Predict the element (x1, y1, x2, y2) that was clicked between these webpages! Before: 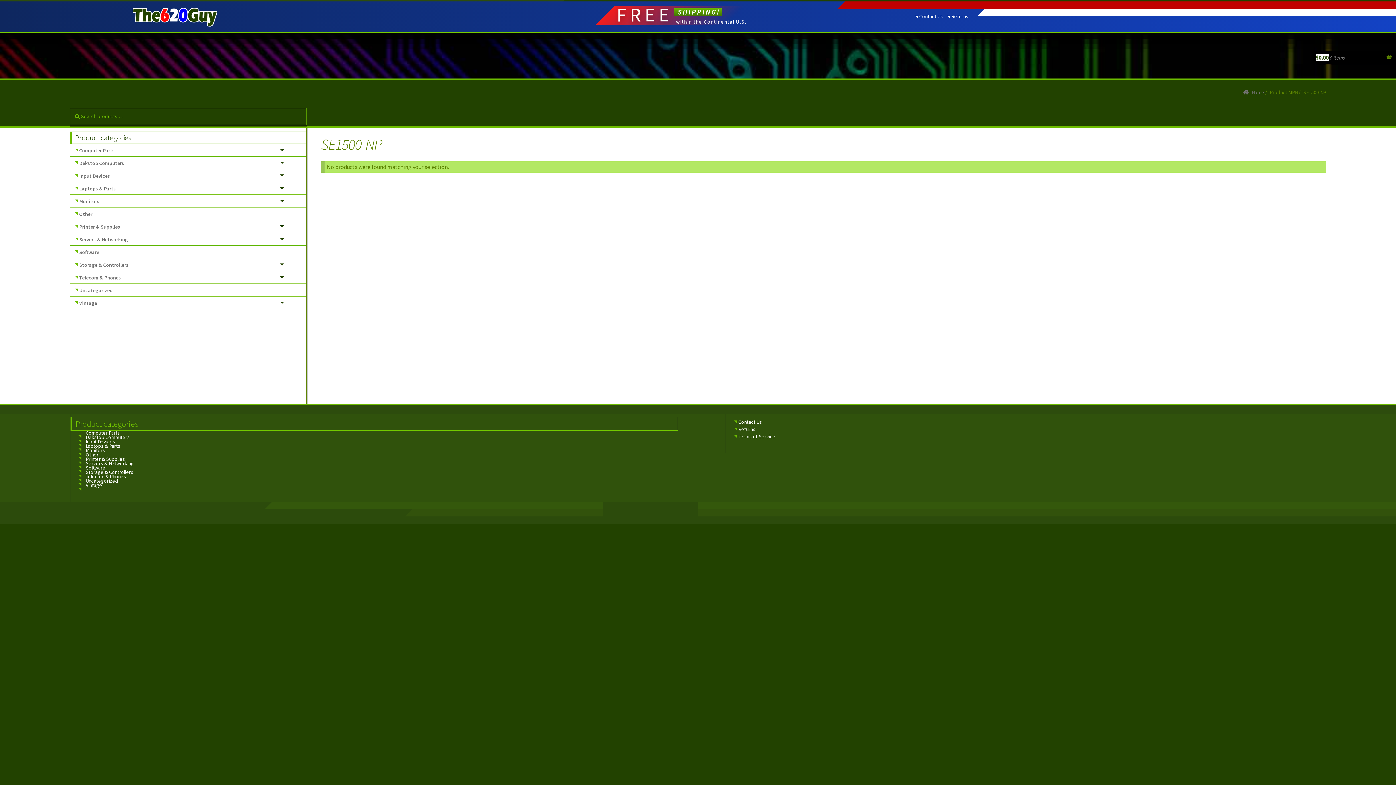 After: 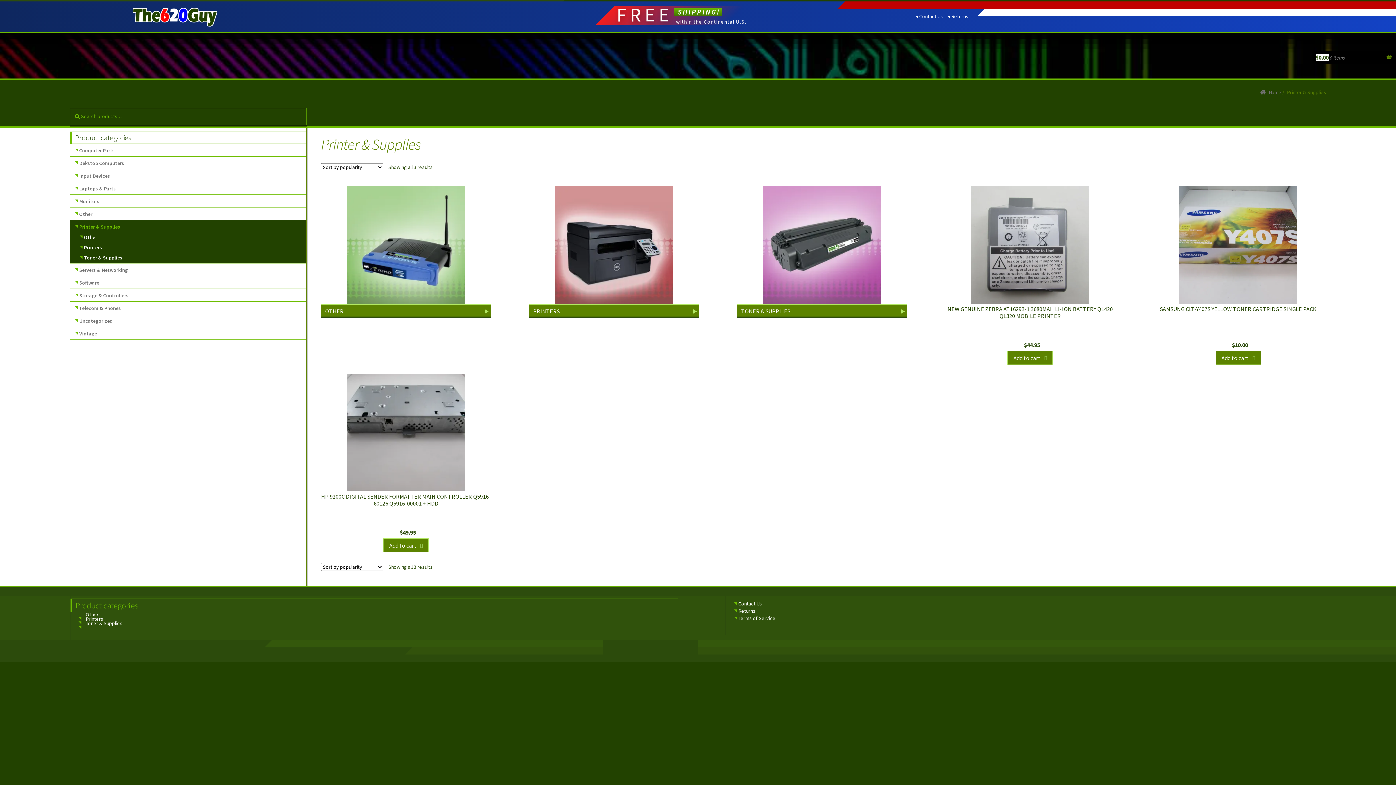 Action: bbox: (85, 455, 125, 462) label: Printer & Supplies